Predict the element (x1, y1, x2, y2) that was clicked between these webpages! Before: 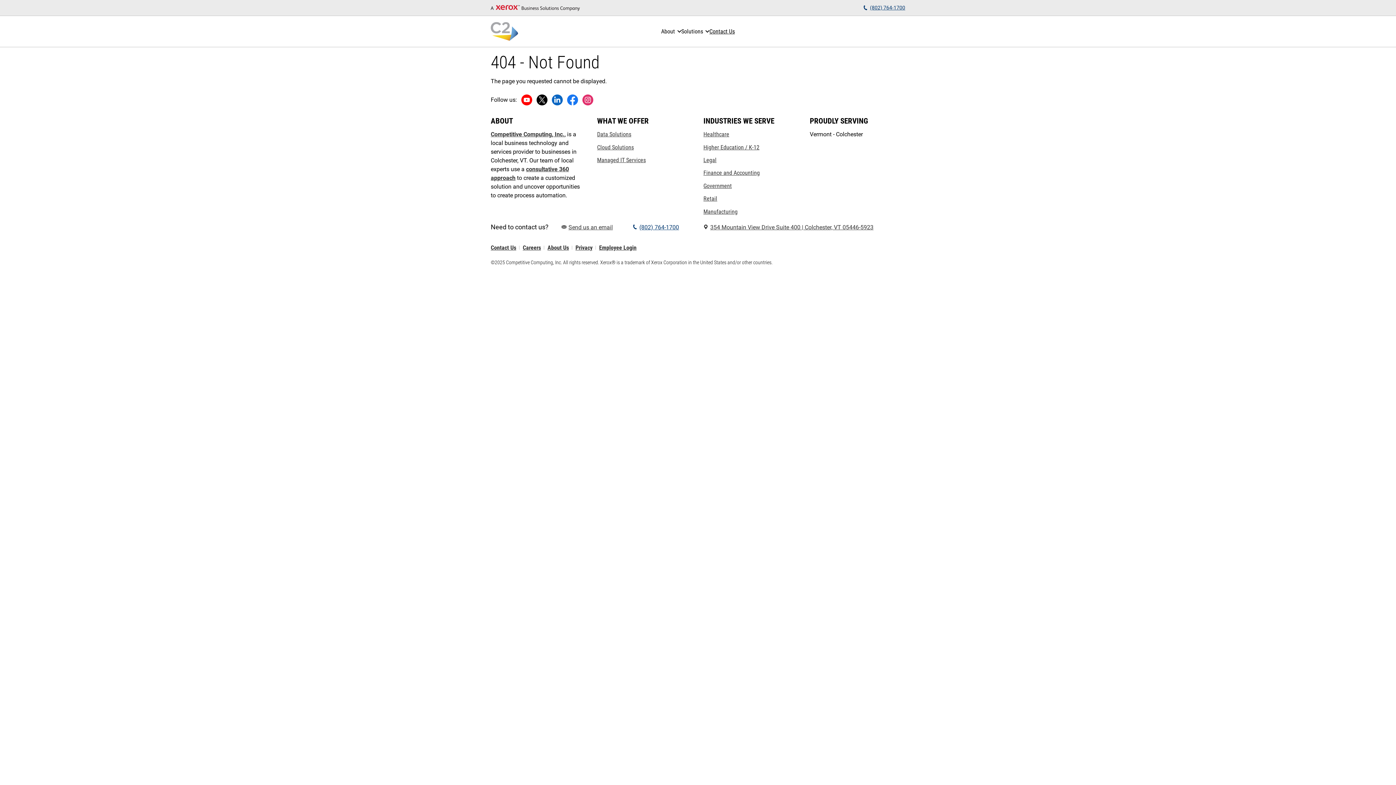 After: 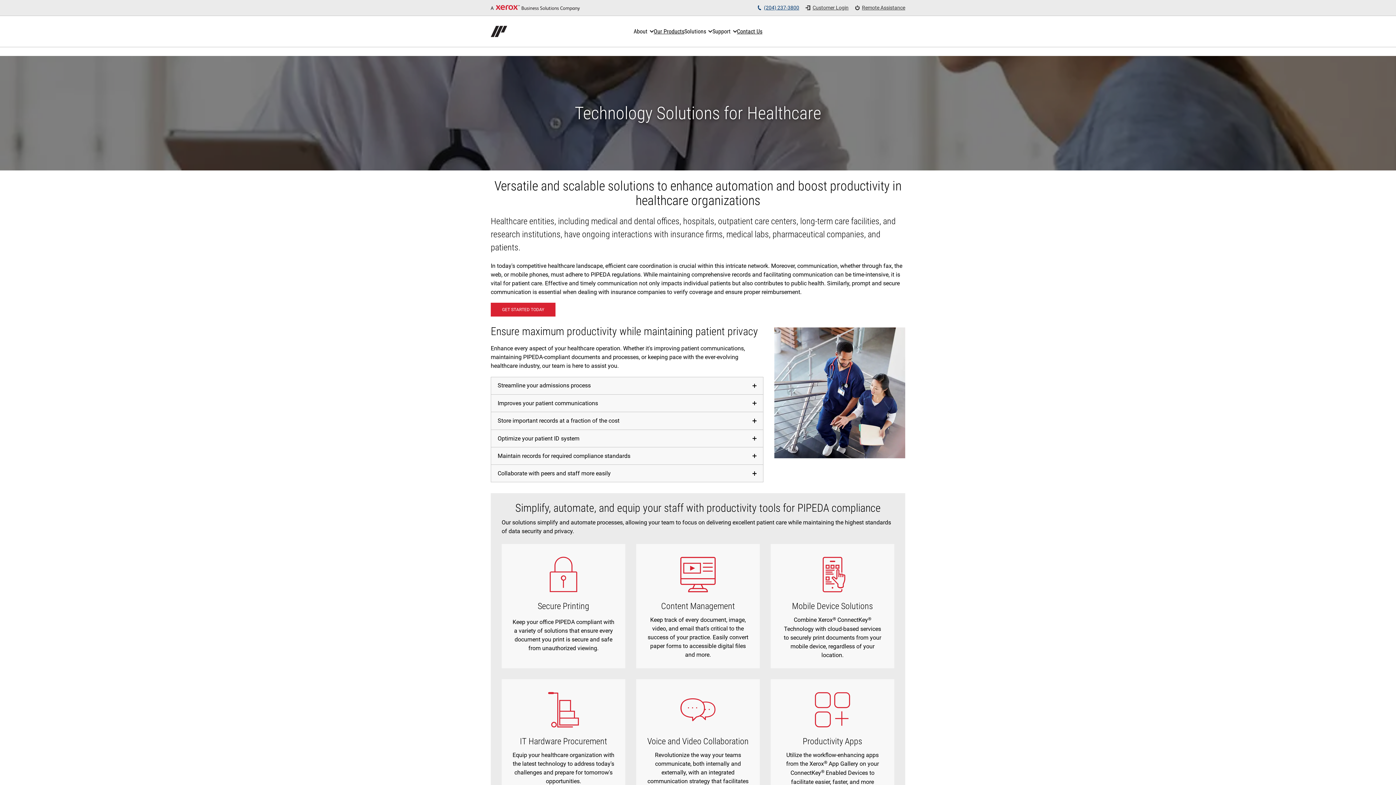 Action: label: Healthcare: Healthcare Technology Solutions: Improving Patient Care bbox: (703, 131, 729, 137)